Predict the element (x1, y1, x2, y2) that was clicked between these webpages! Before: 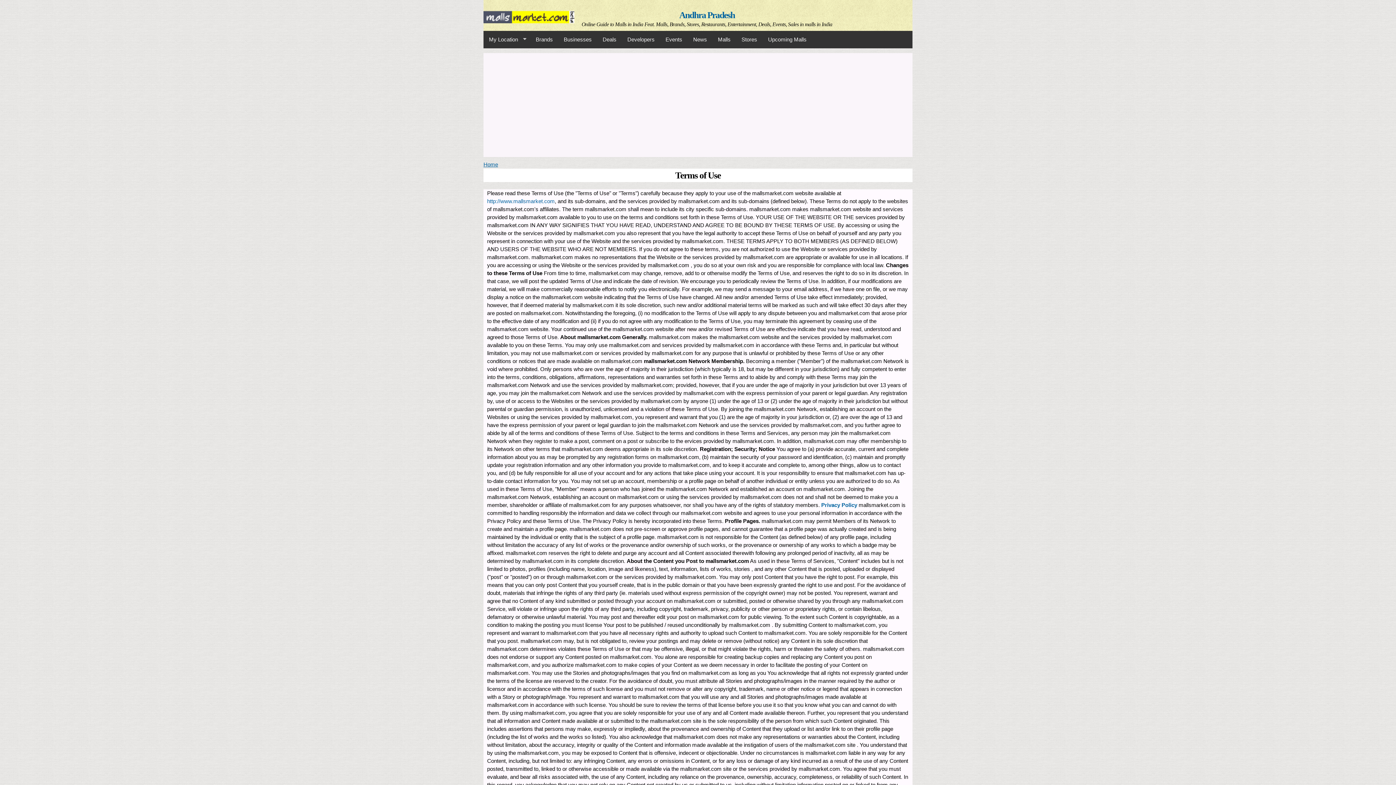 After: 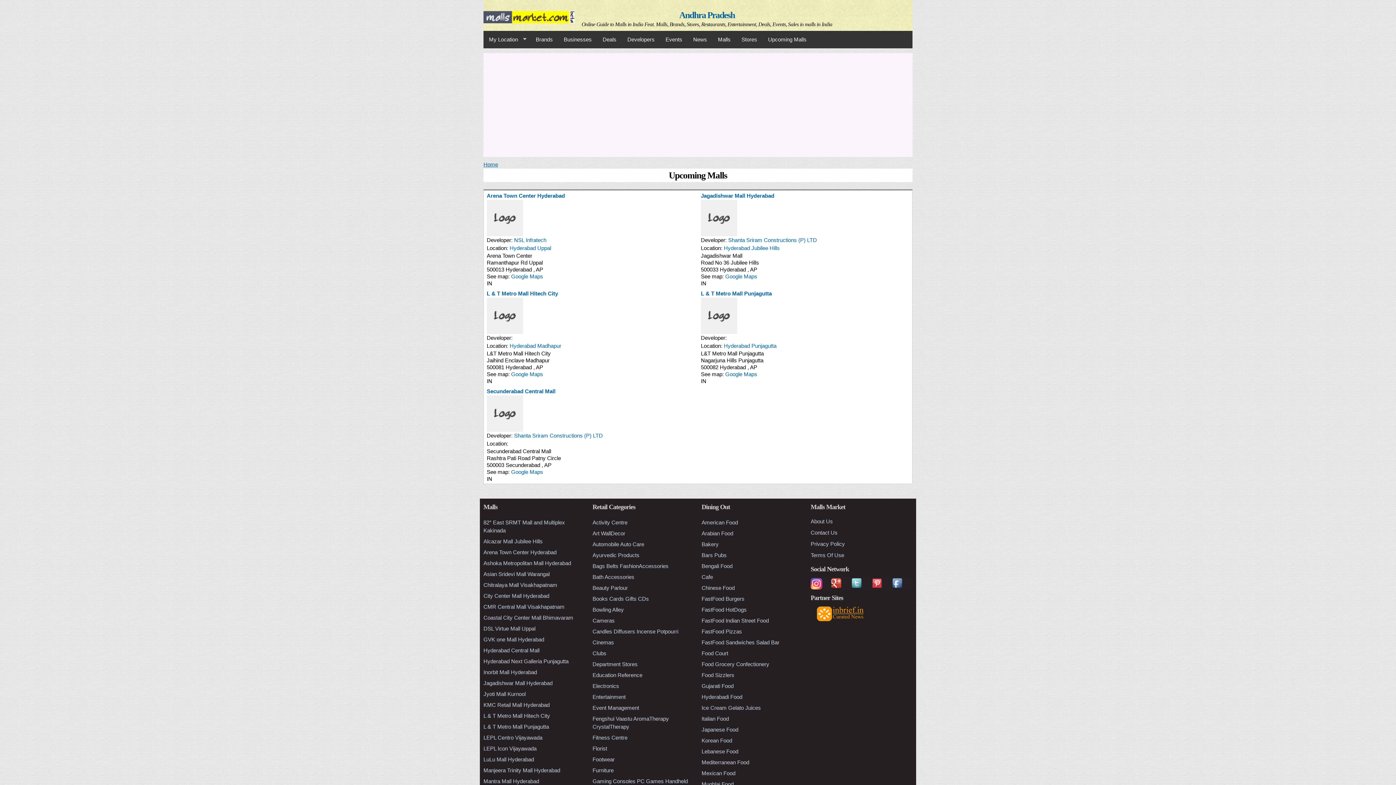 Action: bbox: (762, 32, 812, 46) label: Upcoming Malls